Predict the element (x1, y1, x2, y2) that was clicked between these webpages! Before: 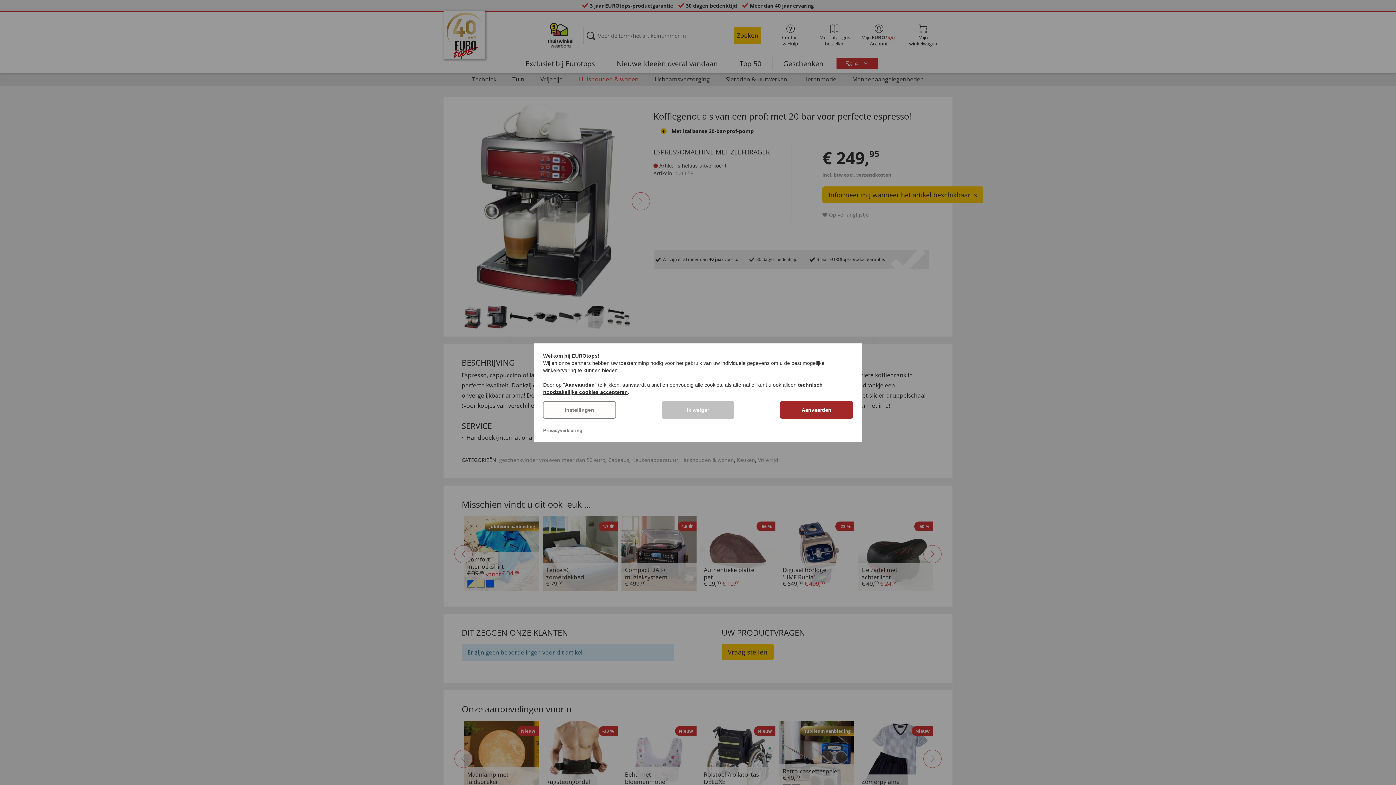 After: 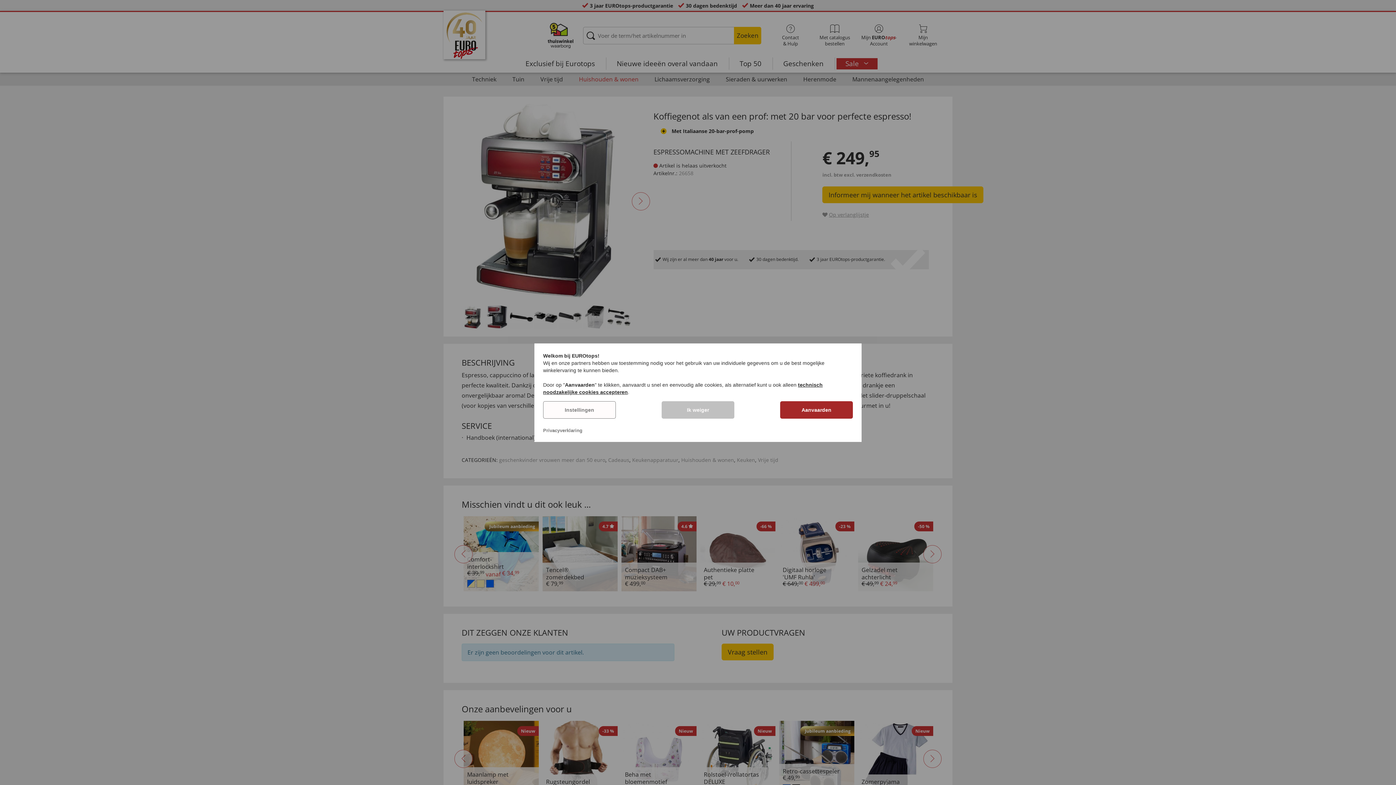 Action: label: Privacyverklaring bbox: (543, 427, 582, 433)